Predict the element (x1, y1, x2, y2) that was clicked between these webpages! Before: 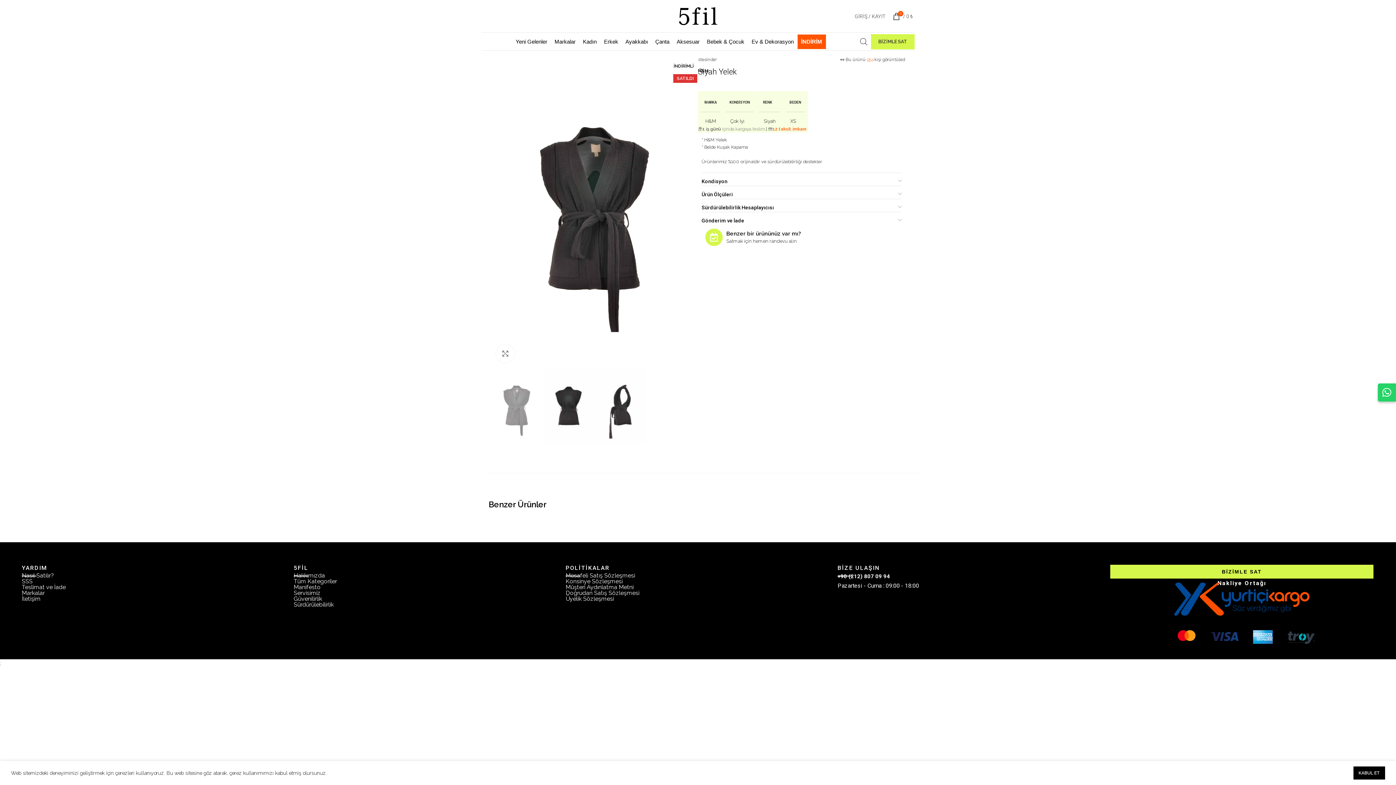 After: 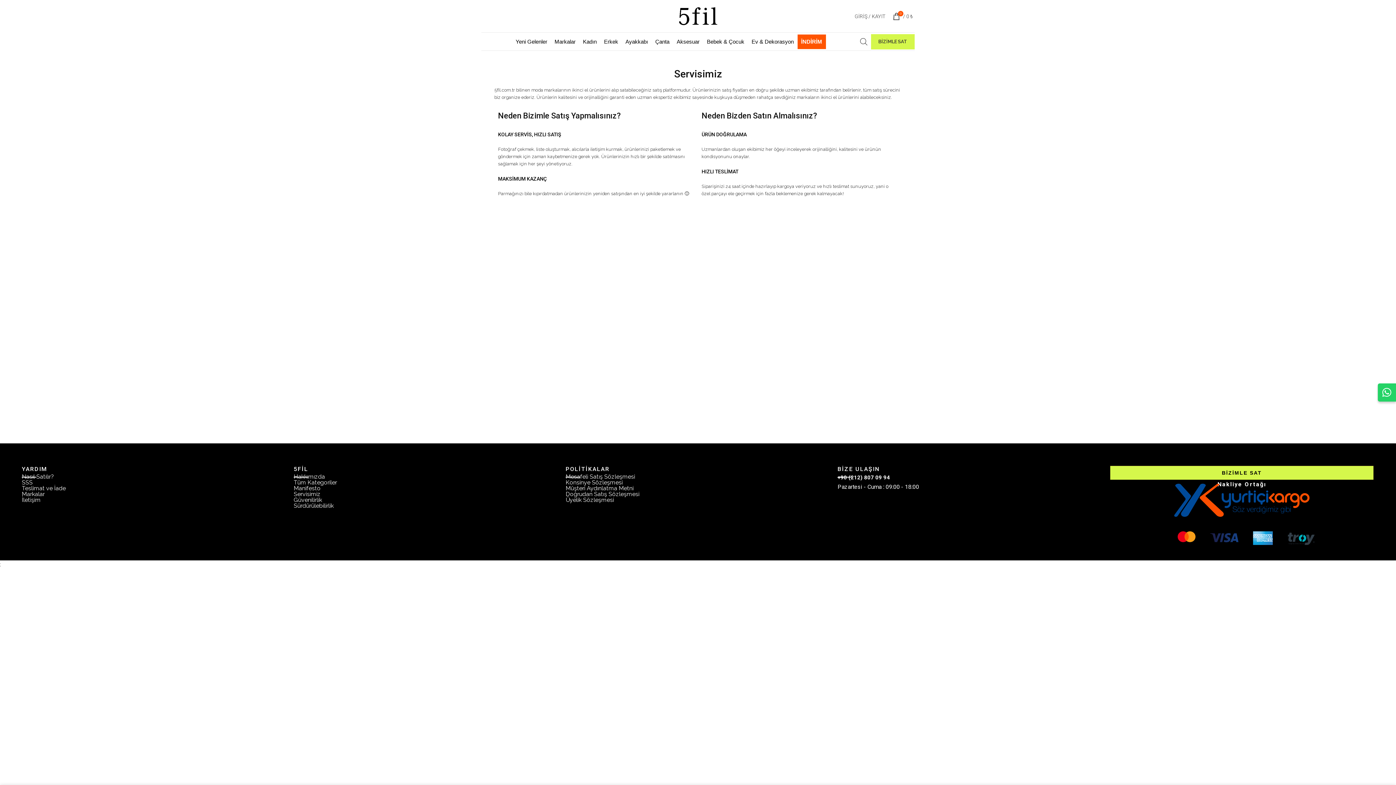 Action: bbox: (293, 589, 320, 596) label: Servisimiz